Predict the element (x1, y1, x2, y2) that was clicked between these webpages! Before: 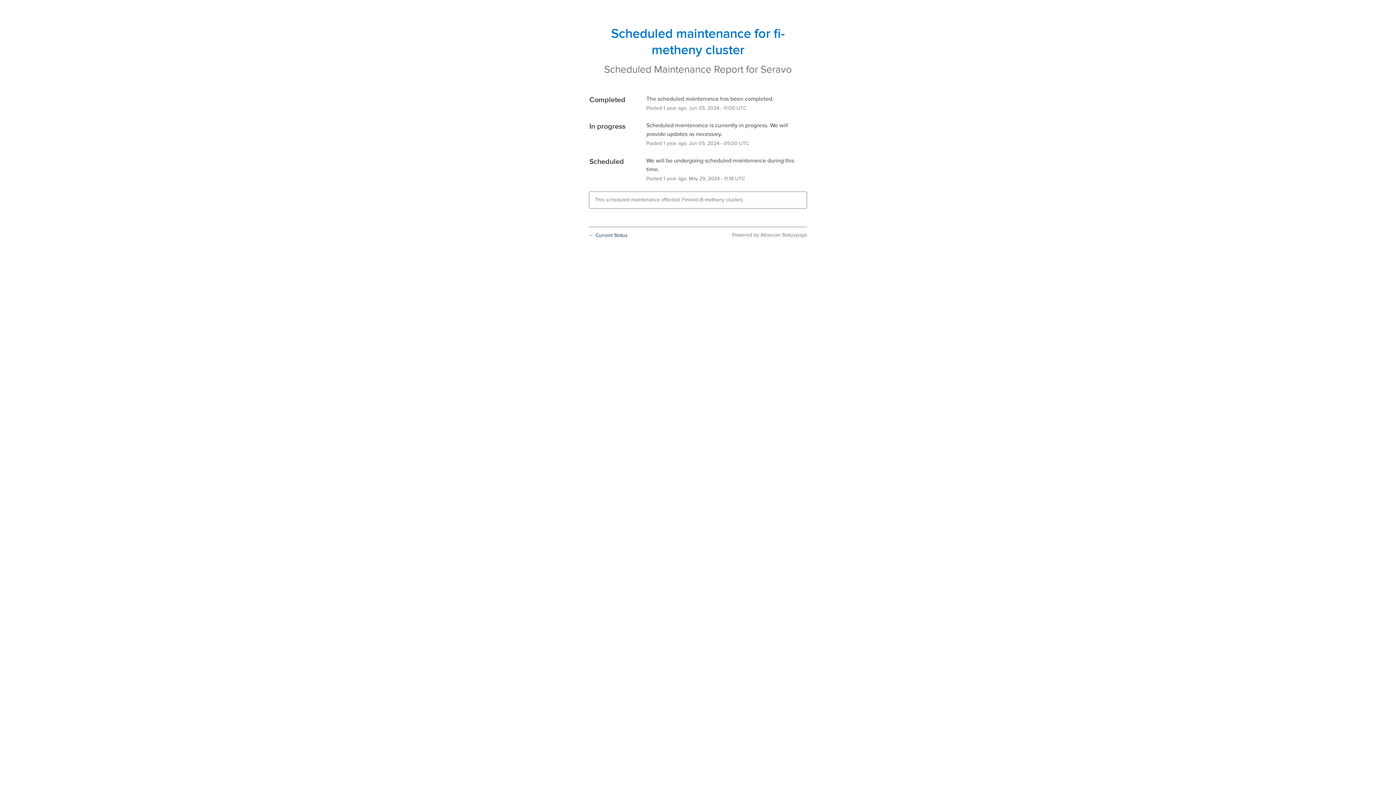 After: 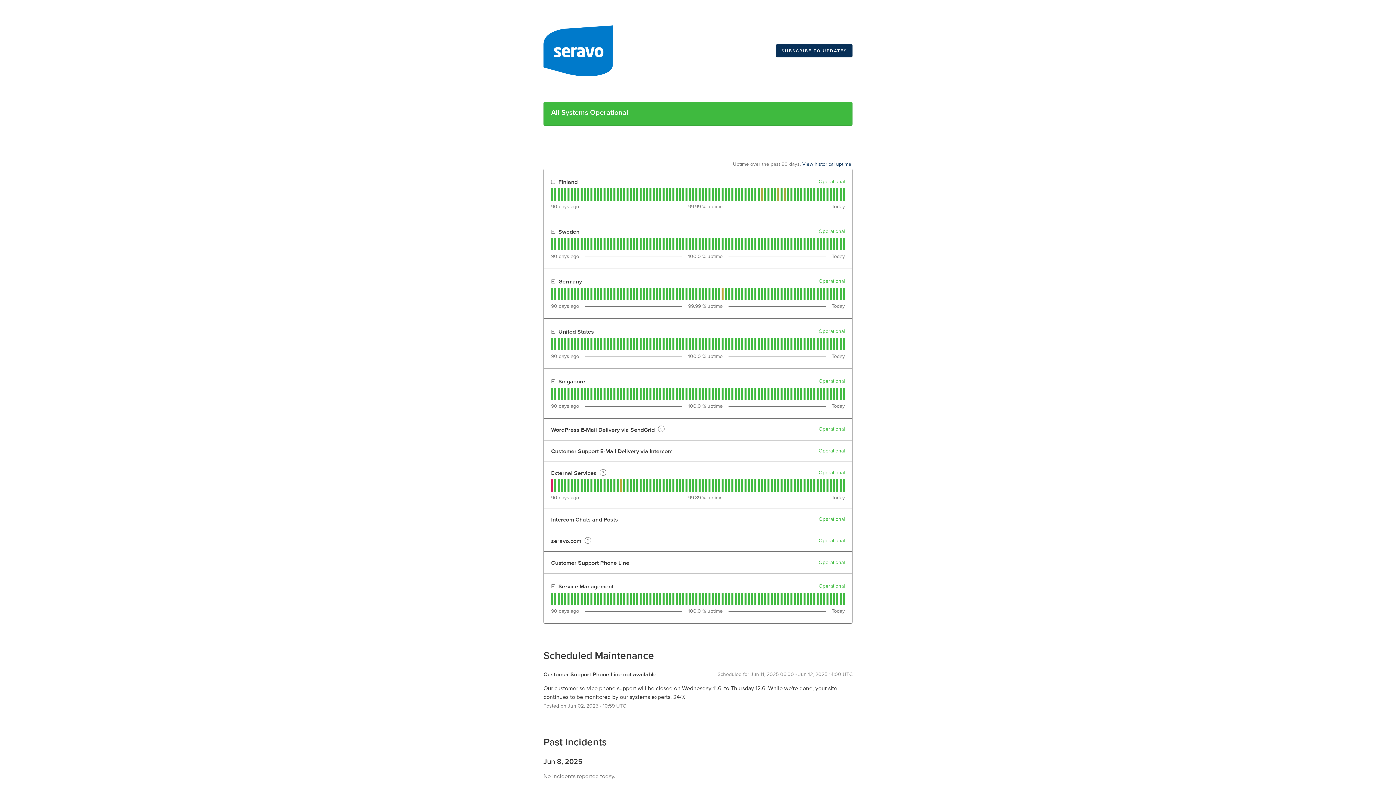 Action: label: Seravo bbox: (760, 63, 792, 75)